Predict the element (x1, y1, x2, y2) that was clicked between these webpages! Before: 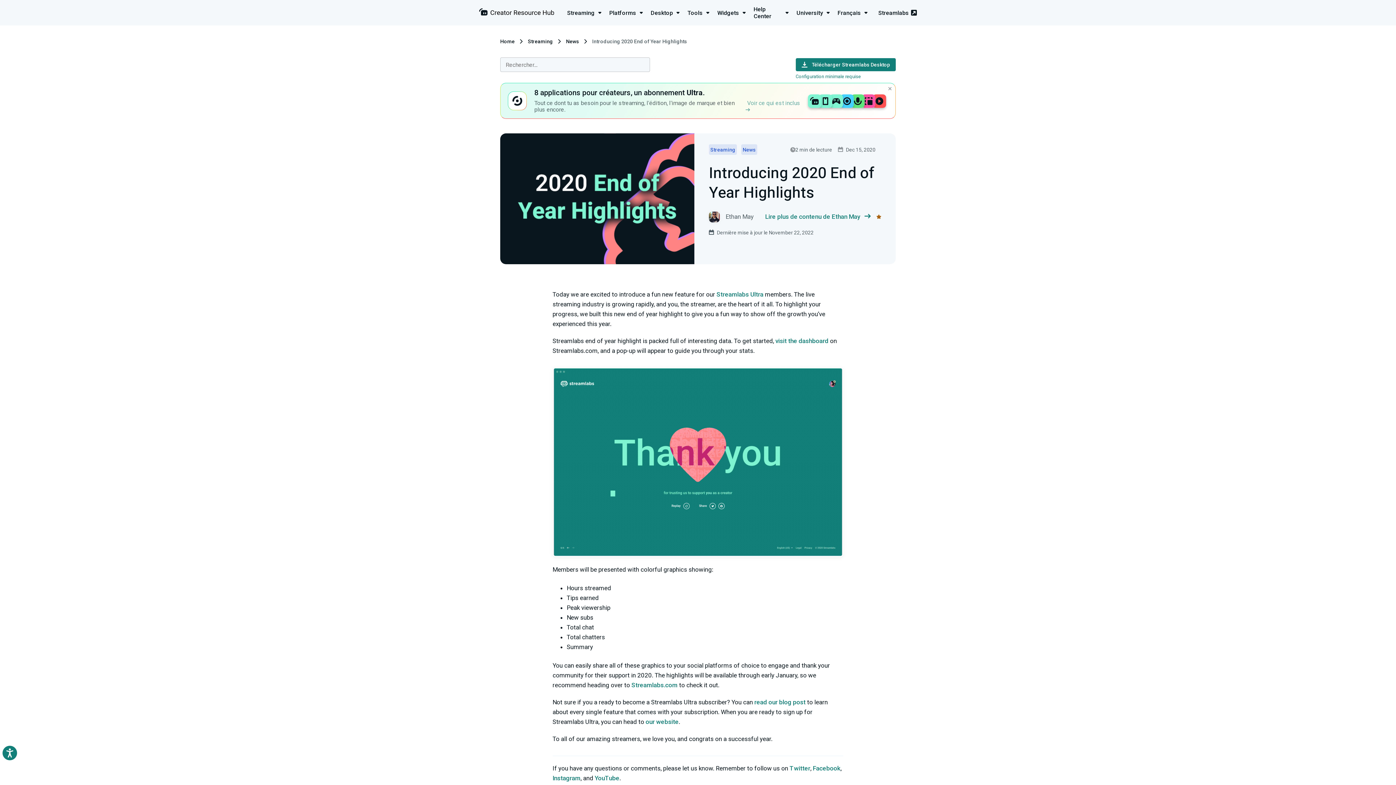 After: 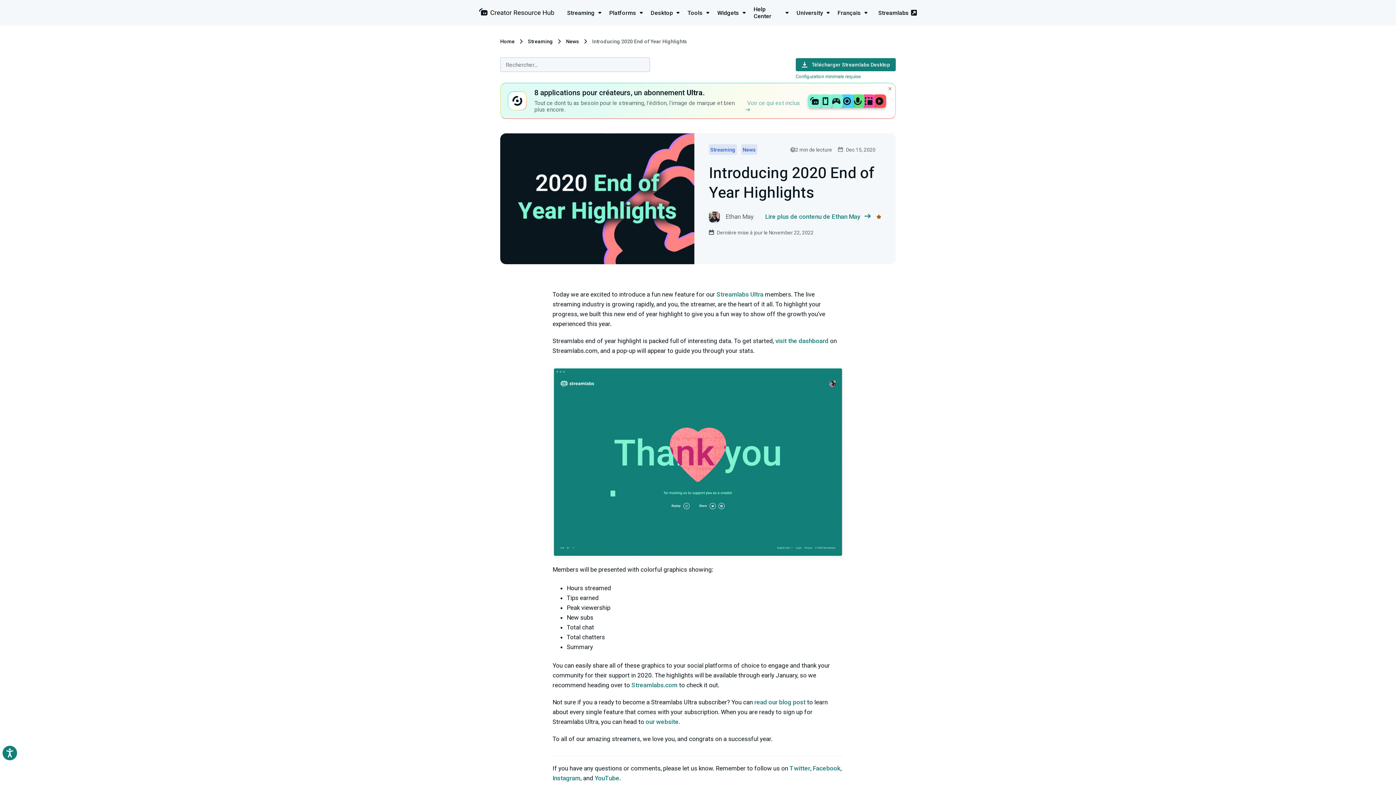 Action: bbox: (745, 99, 800, 113) label: Voir ce qui est inclus 